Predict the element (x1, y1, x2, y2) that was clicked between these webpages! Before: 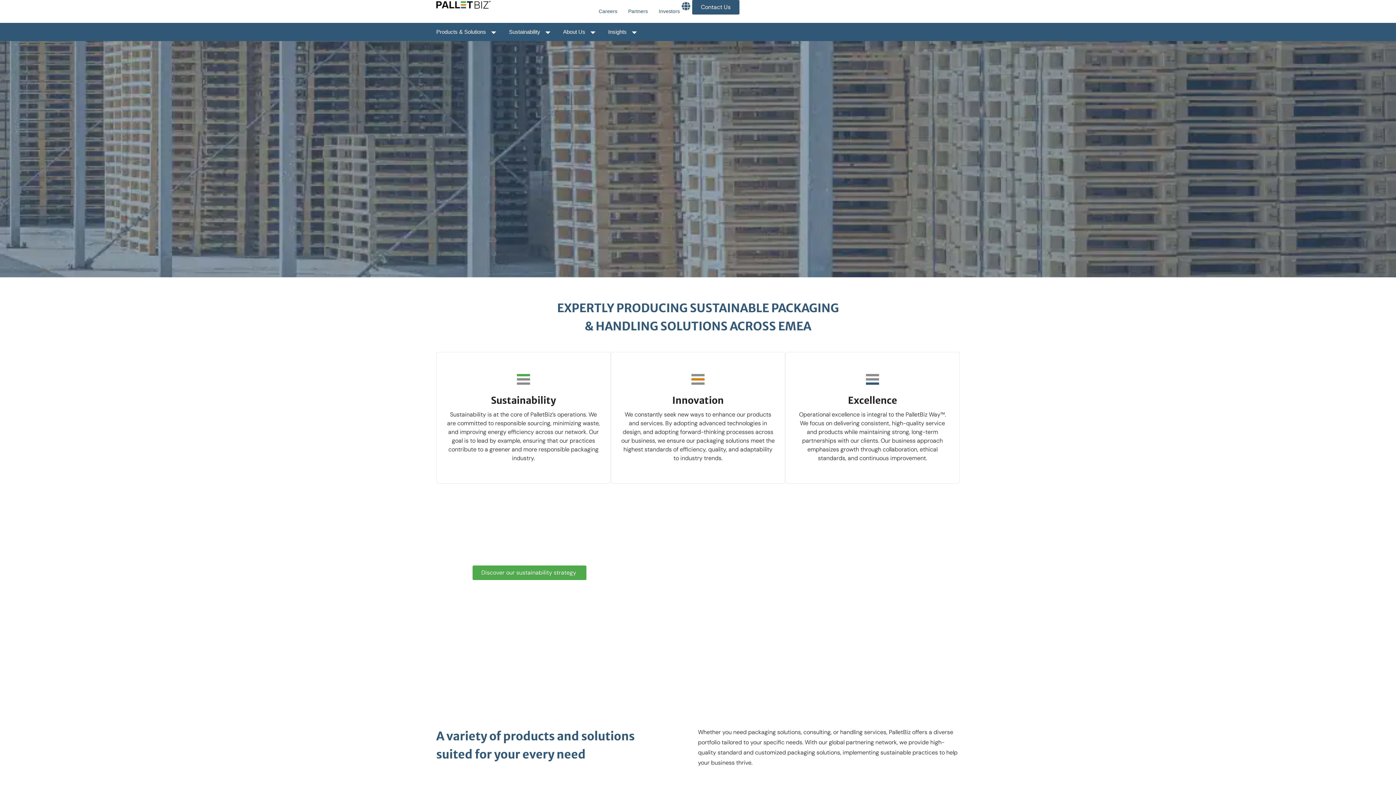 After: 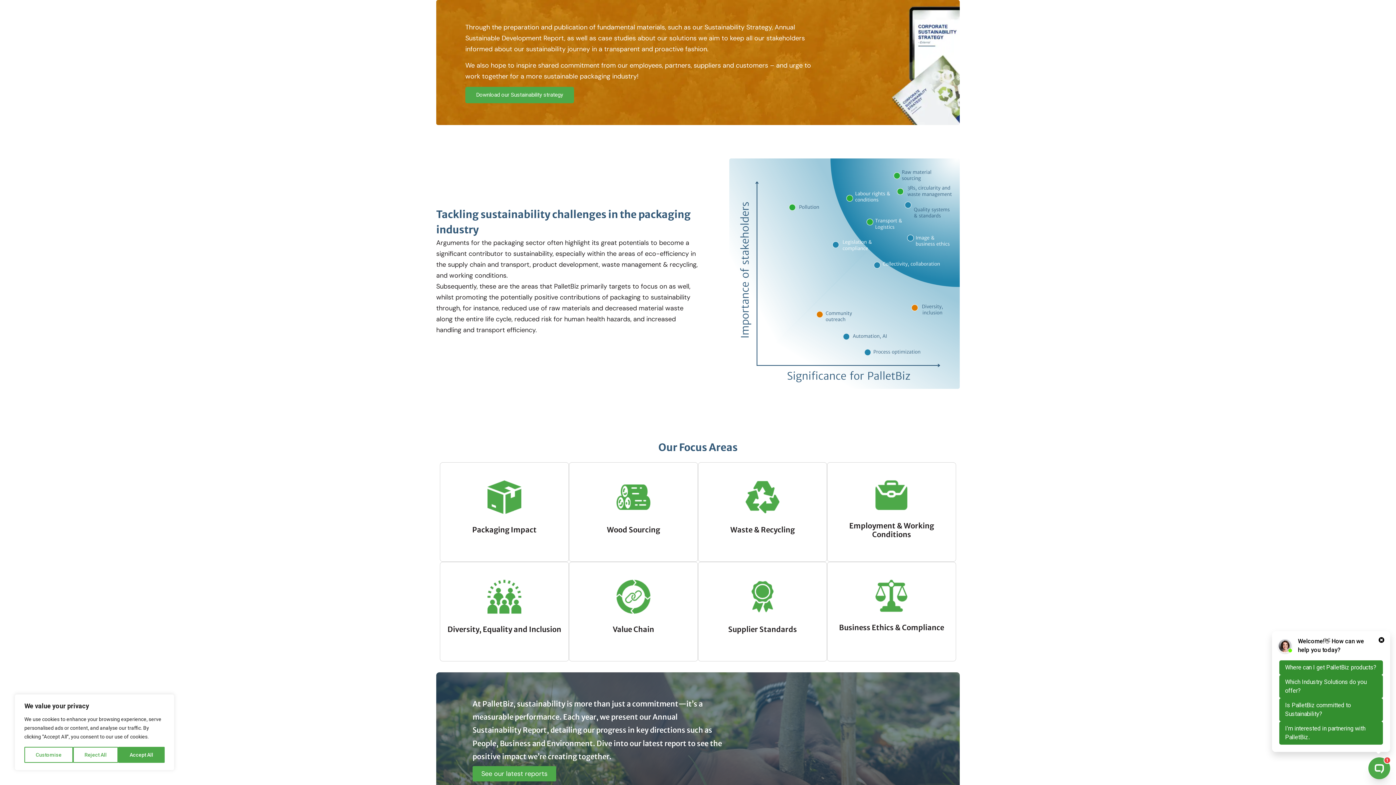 Action: label: Discover our sustainability strategy  bbox: (472, 565, 586, 580)